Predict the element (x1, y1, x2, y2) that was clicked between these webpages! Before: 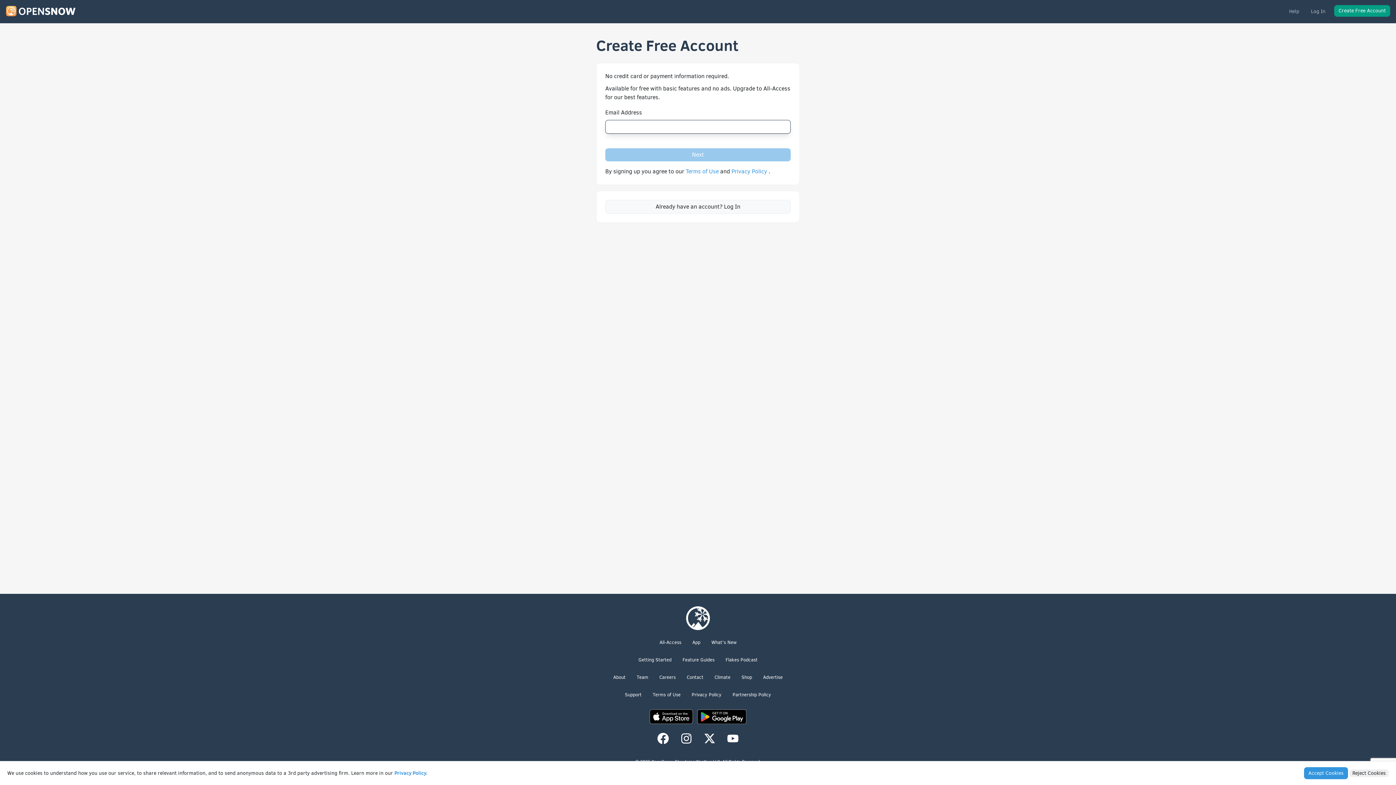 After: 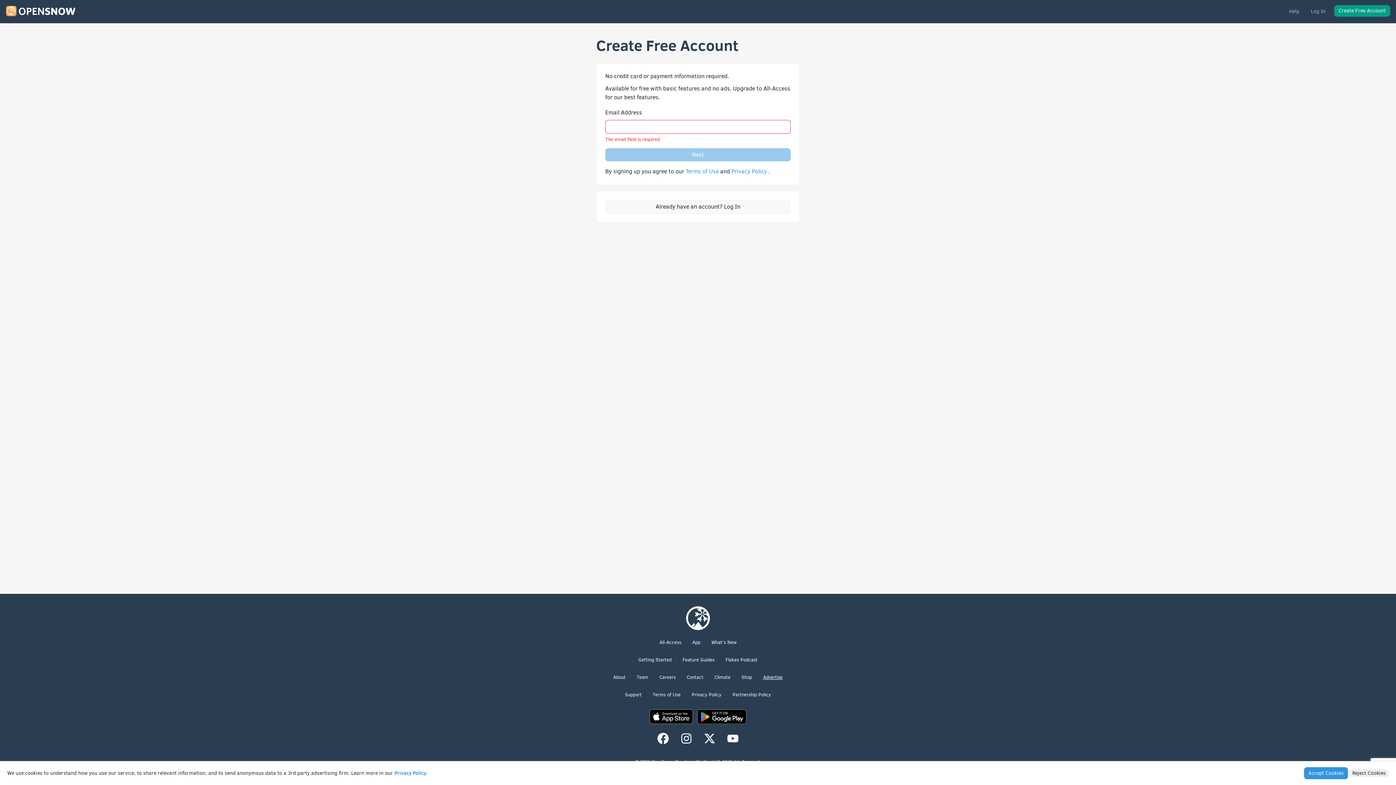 Action: label: Advertise bbox: (763, 674, 782, 680)